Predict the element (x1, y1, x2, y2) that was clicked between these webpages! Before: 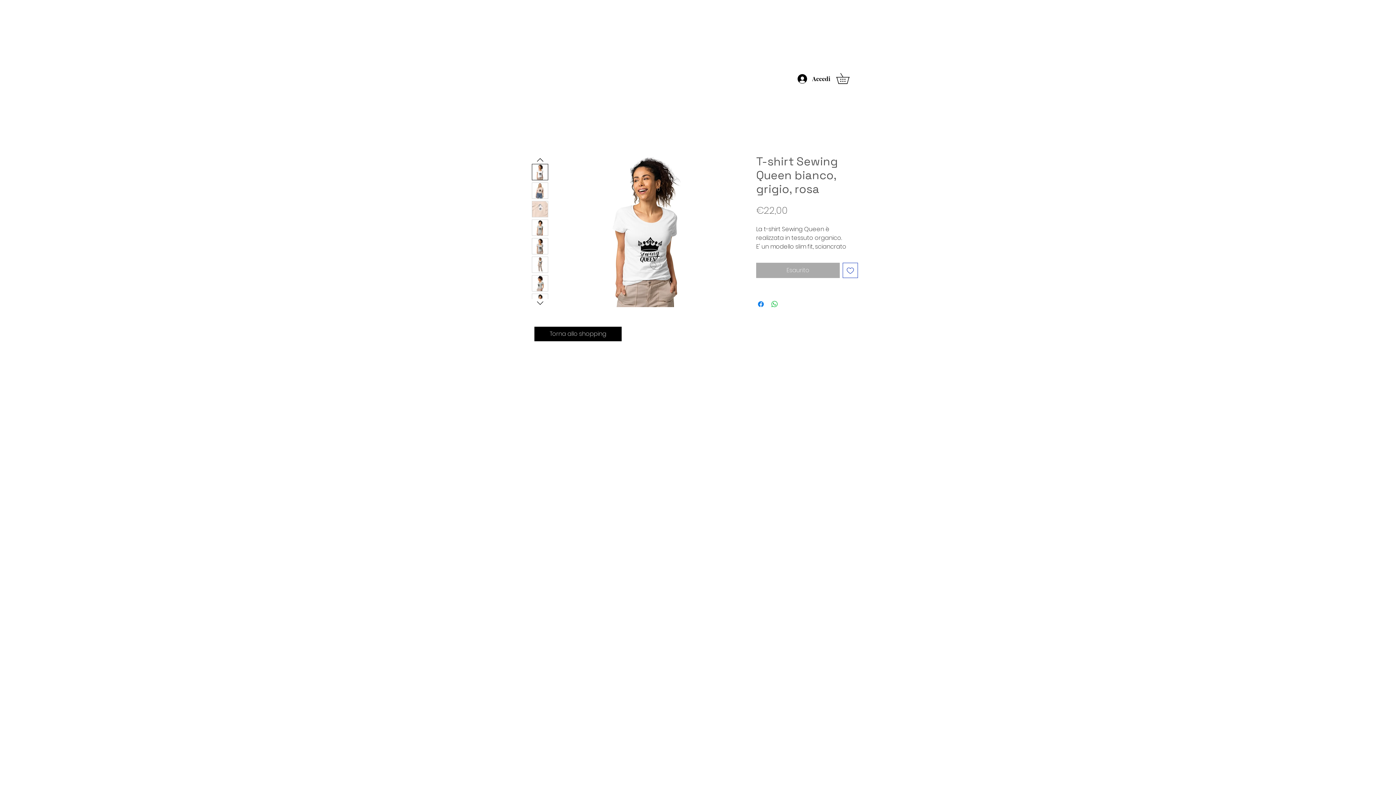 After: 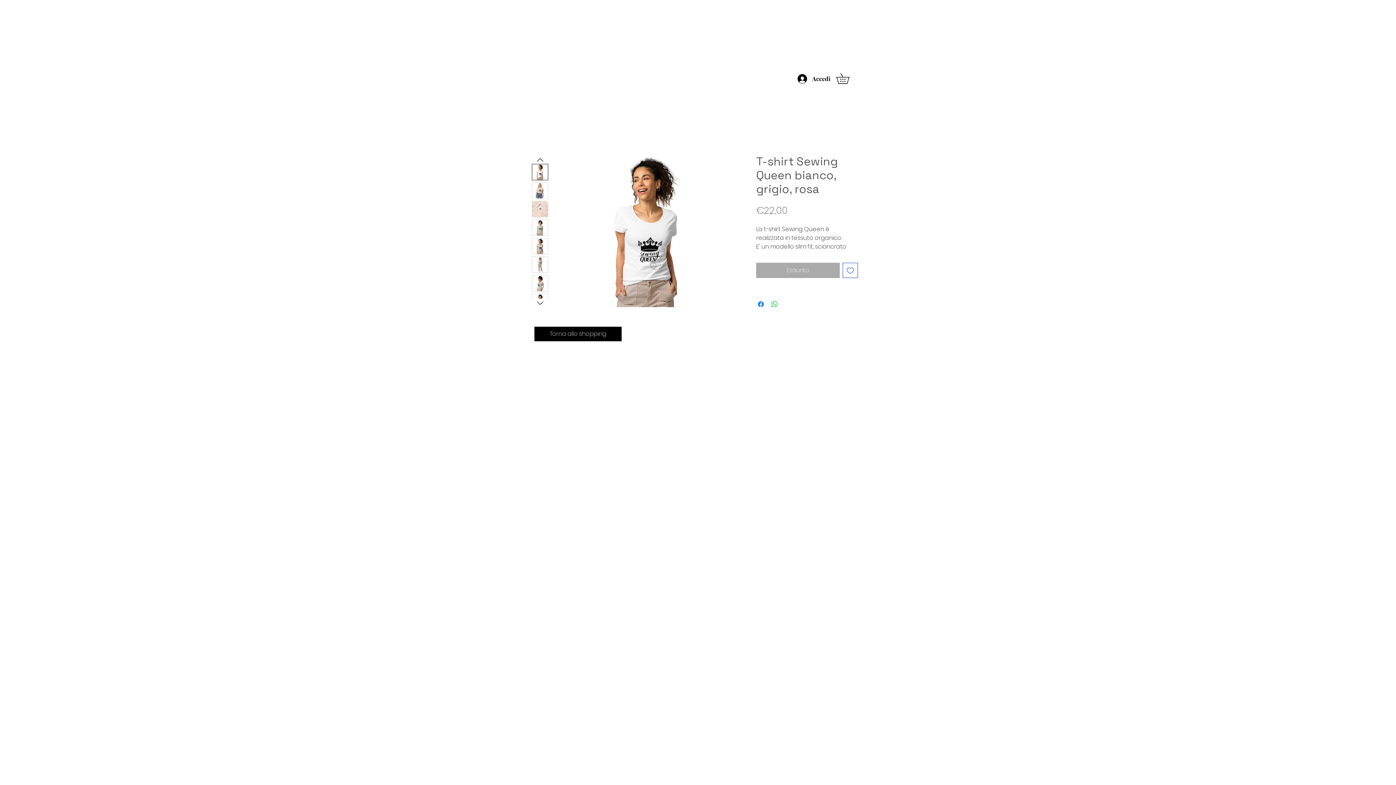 Action: bbox: (532, 275, 548, 291)